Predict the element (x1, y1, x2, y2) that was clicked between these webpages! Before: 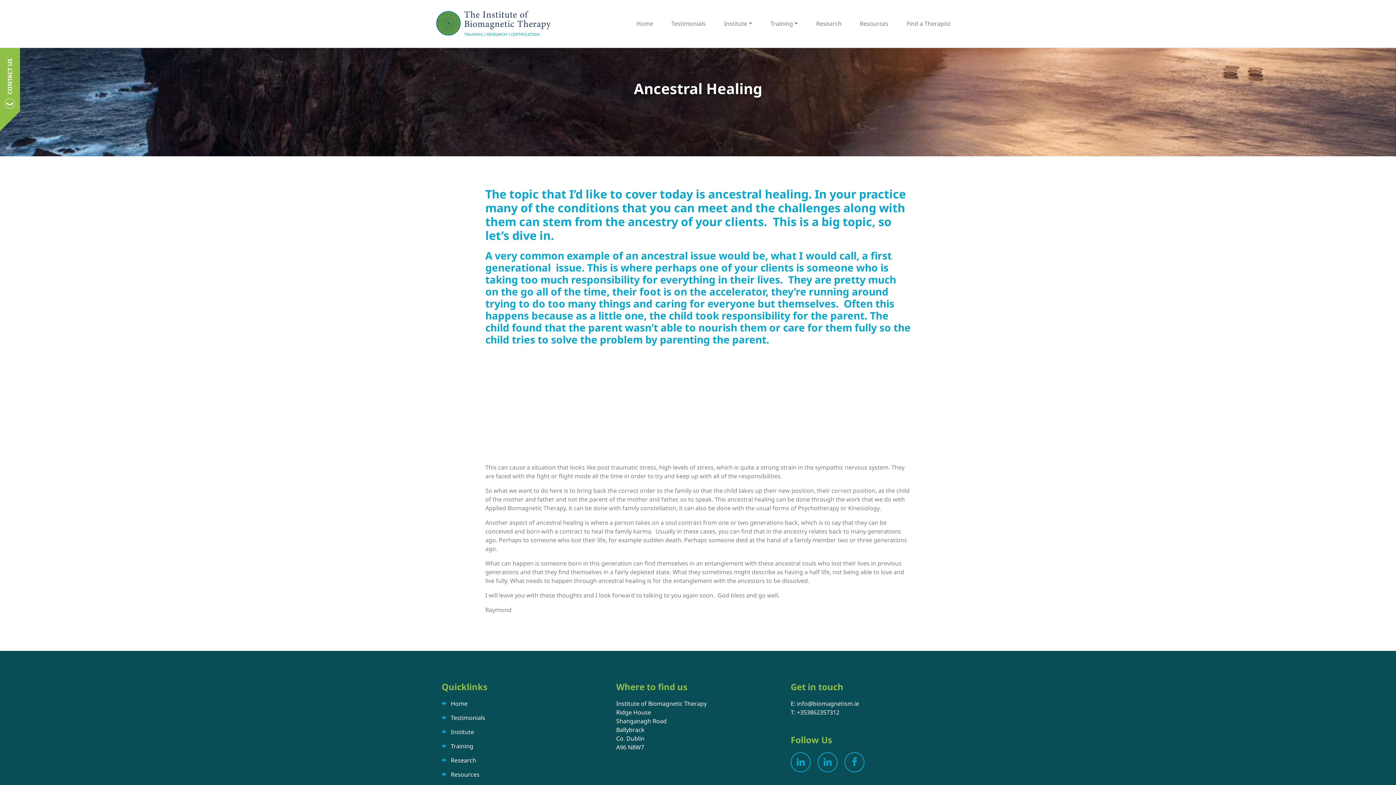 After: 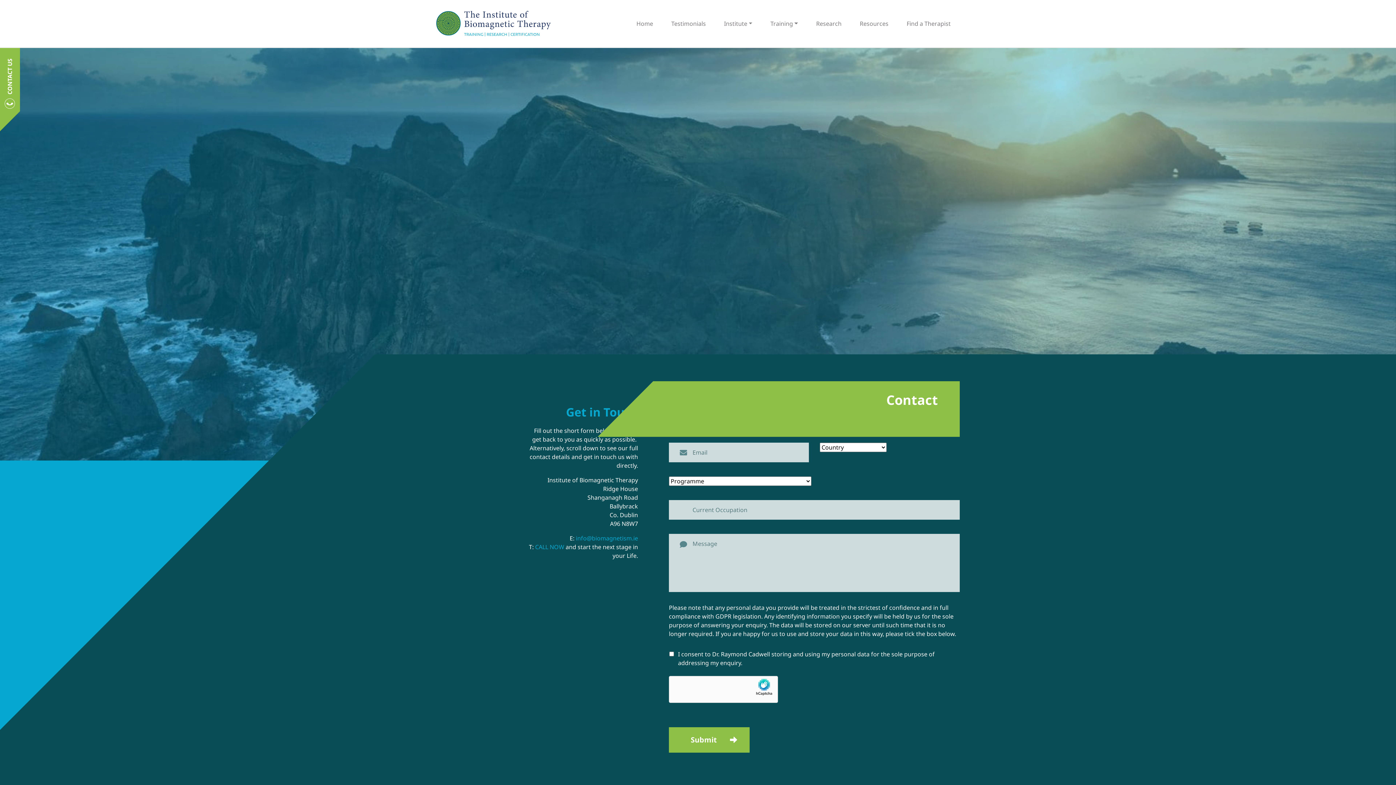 Action: label: CONTACT US bbox: (0, 47, 20, 111)